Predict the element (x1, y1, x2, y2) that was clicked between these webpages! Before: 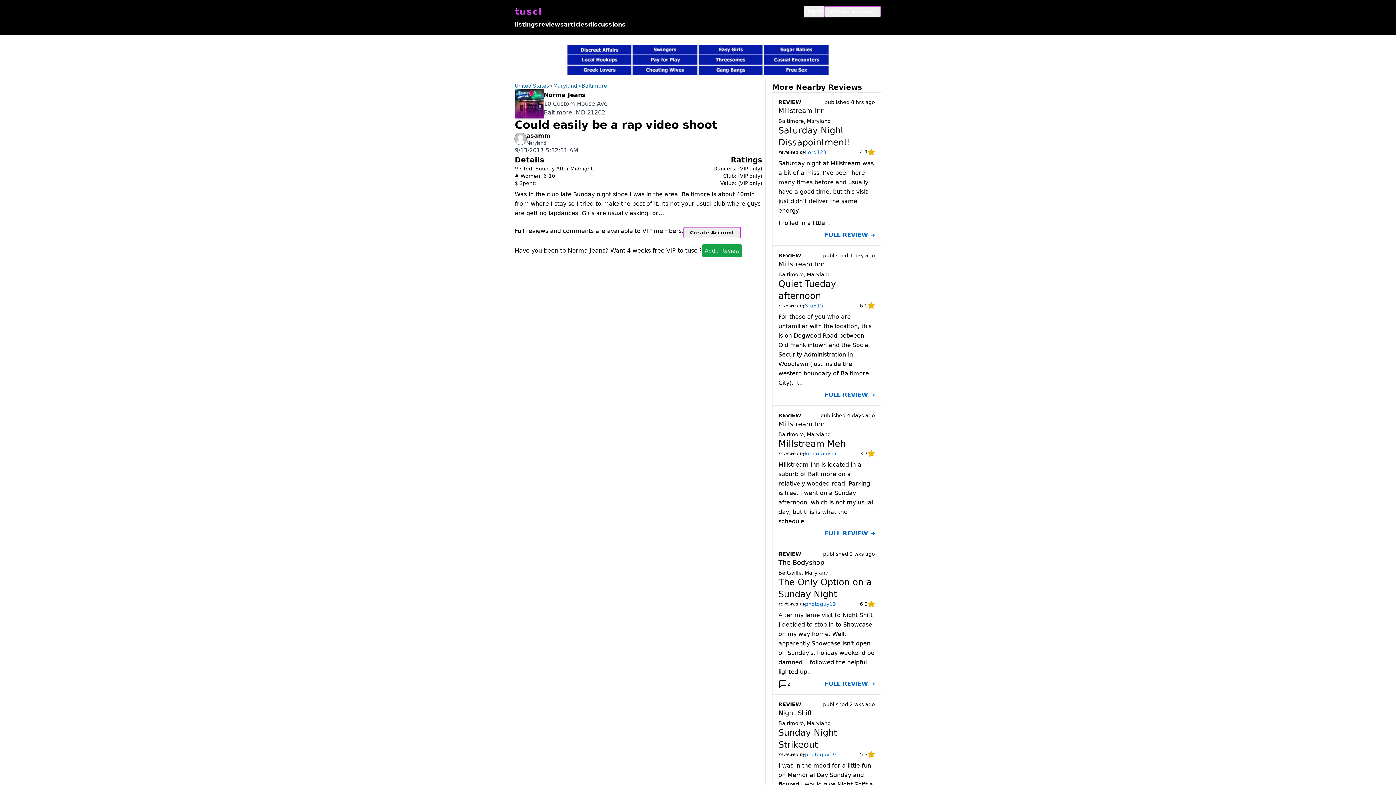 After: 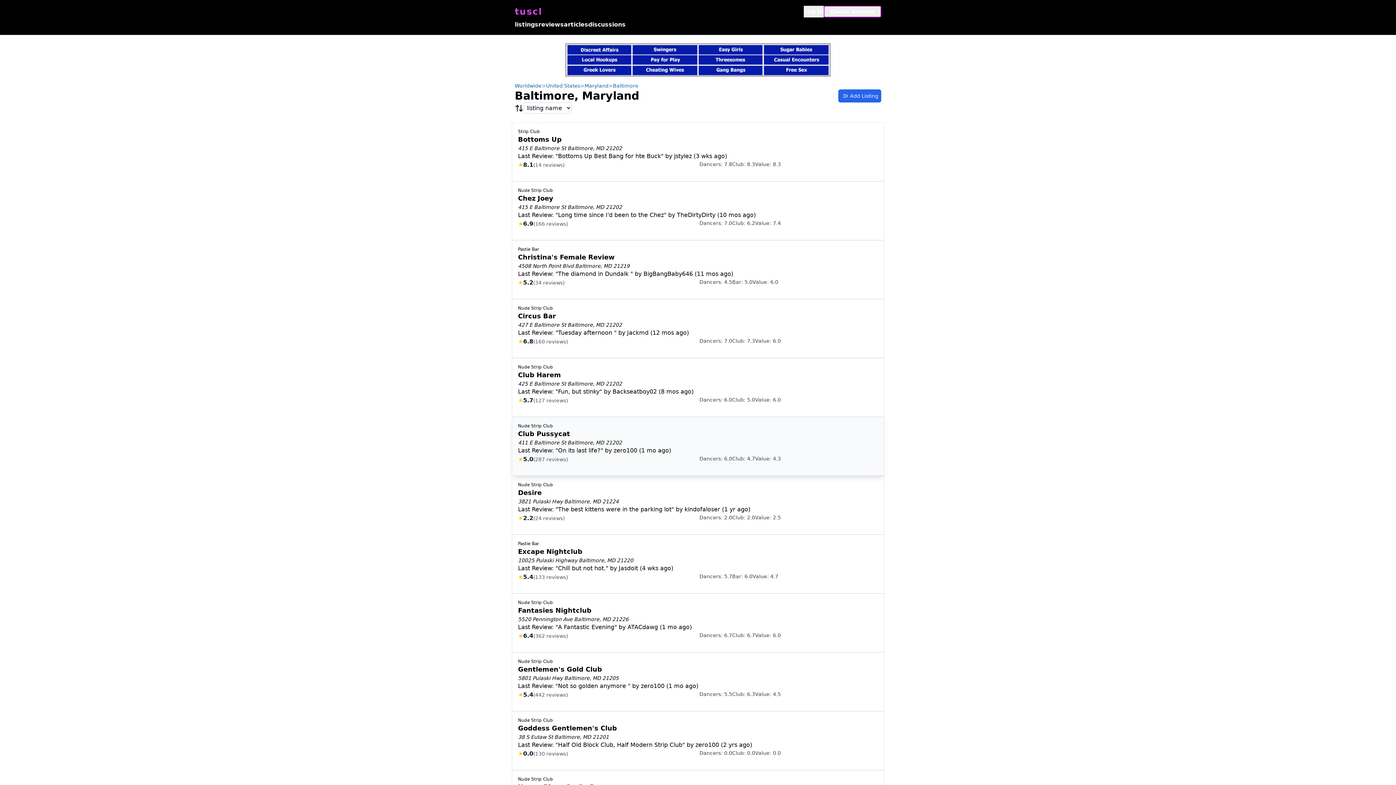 Action: label: Baltimore bbox: (778, 431, 804, 437)